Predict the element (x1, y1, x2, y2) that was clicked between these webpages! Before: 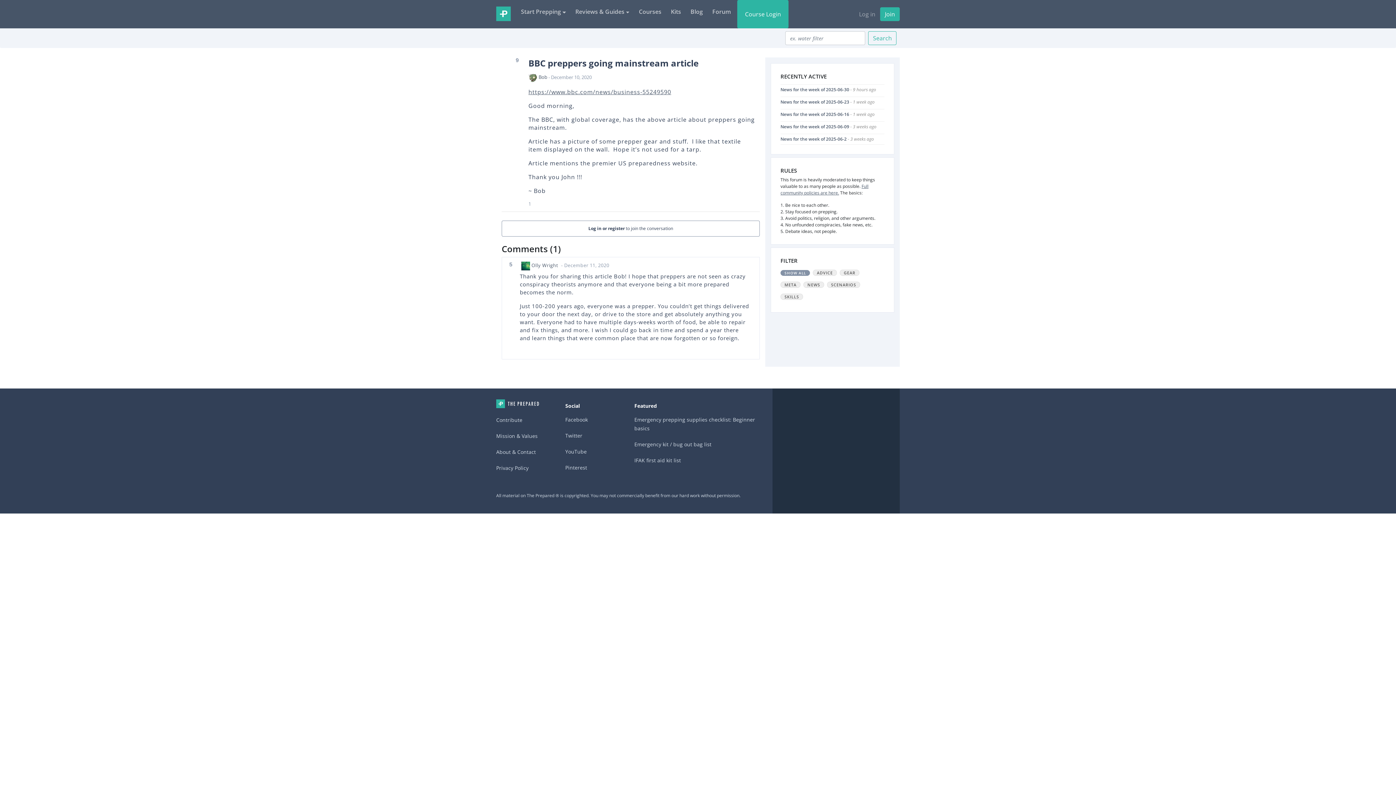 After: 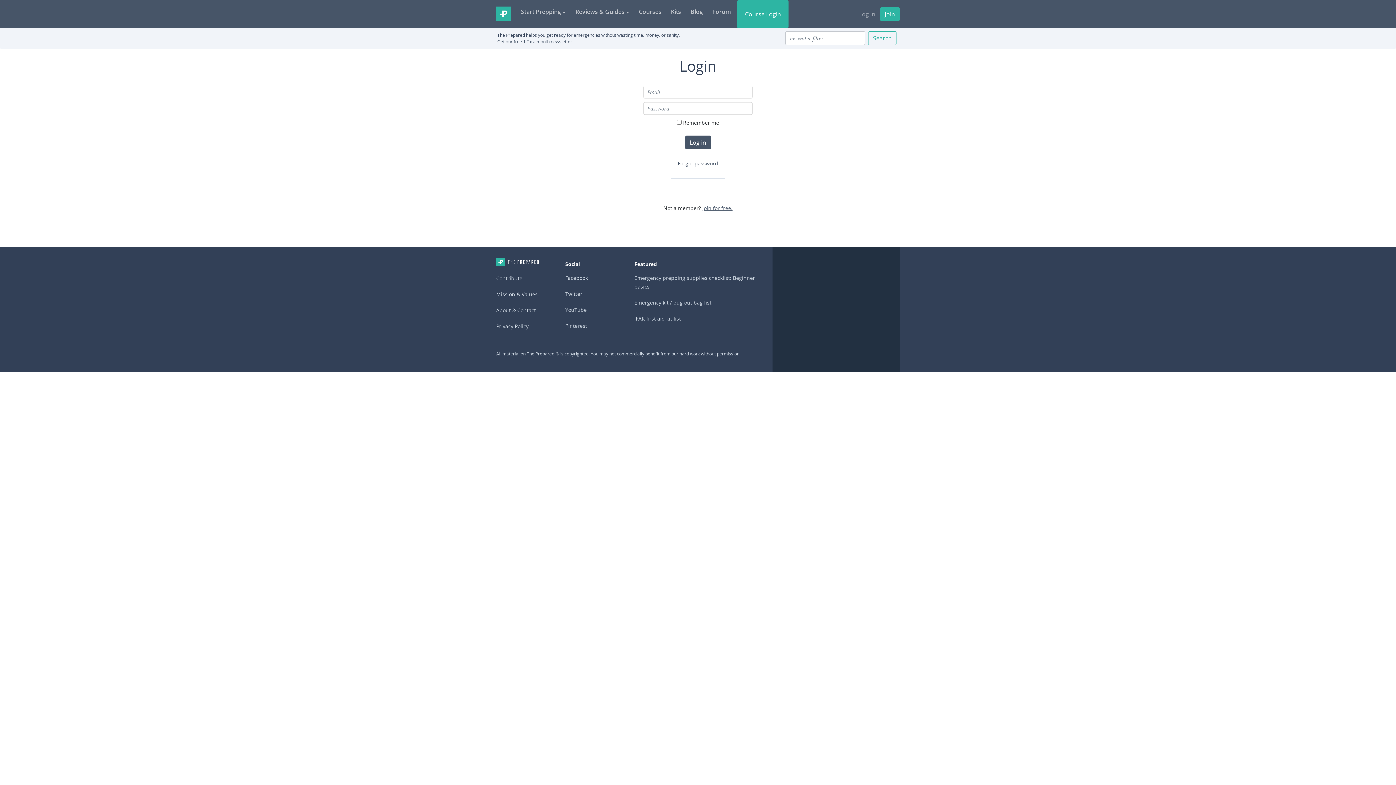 Action: label: Log in bbox: (858, 7, 880, 21)